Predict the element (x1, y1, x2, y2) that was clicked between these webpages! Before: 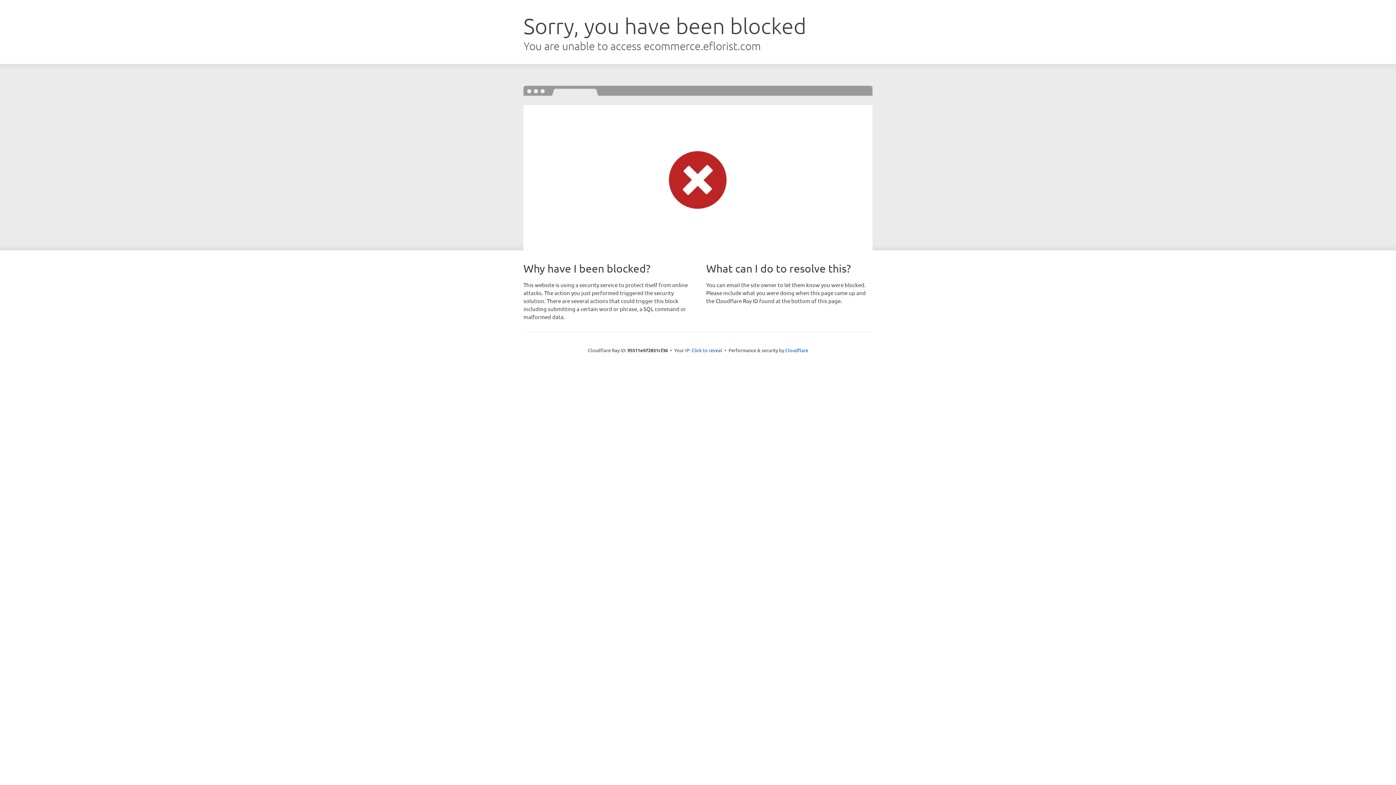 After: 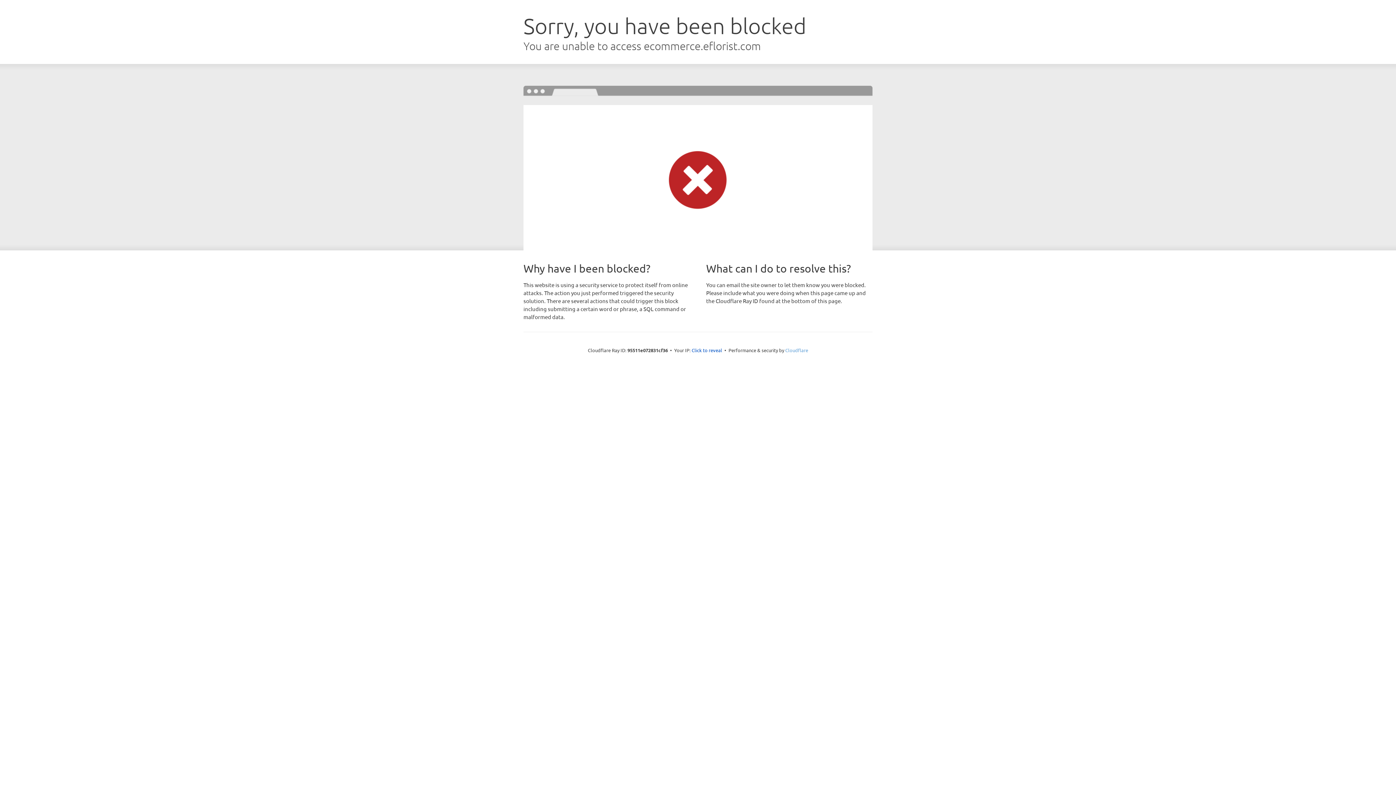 Action: bbox: (785, 347, 808, 353) label: Cloudflare